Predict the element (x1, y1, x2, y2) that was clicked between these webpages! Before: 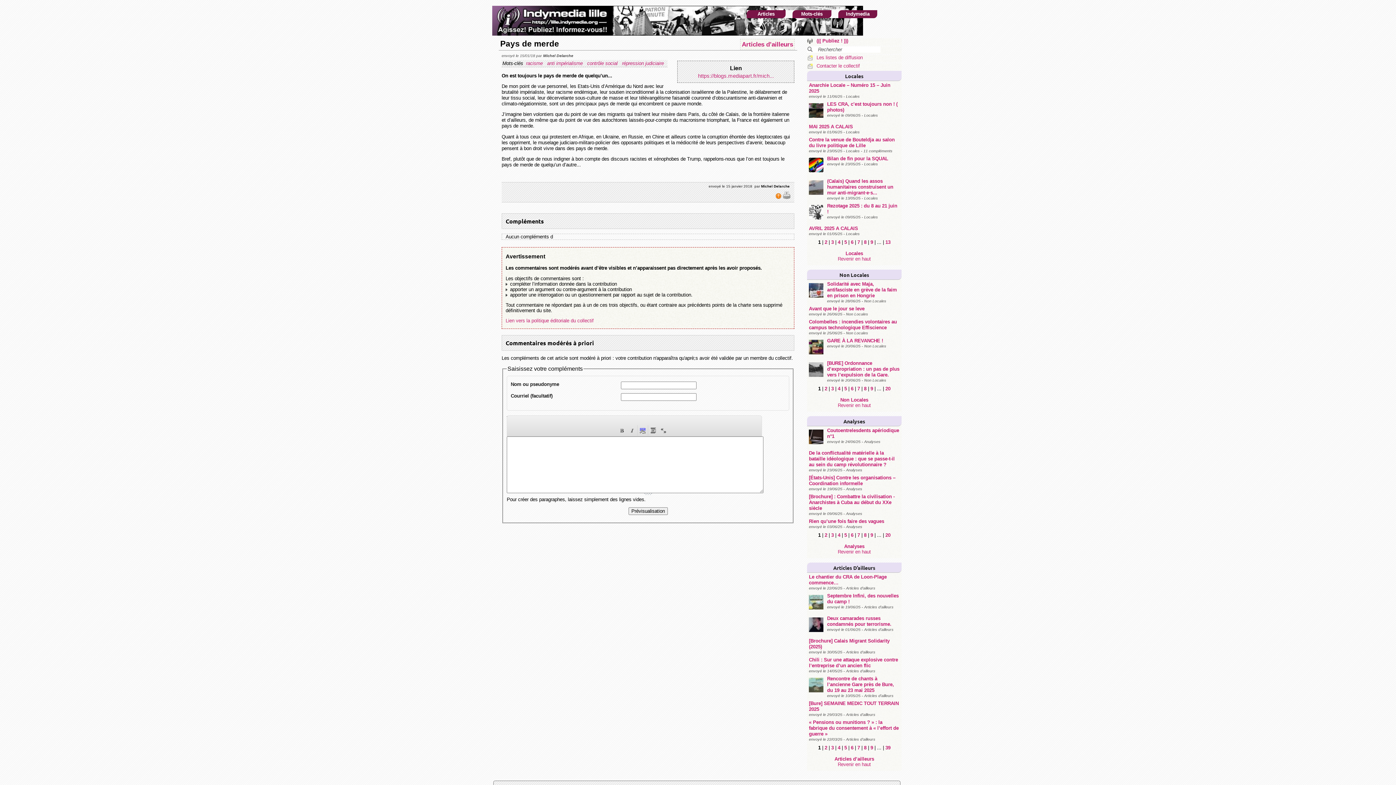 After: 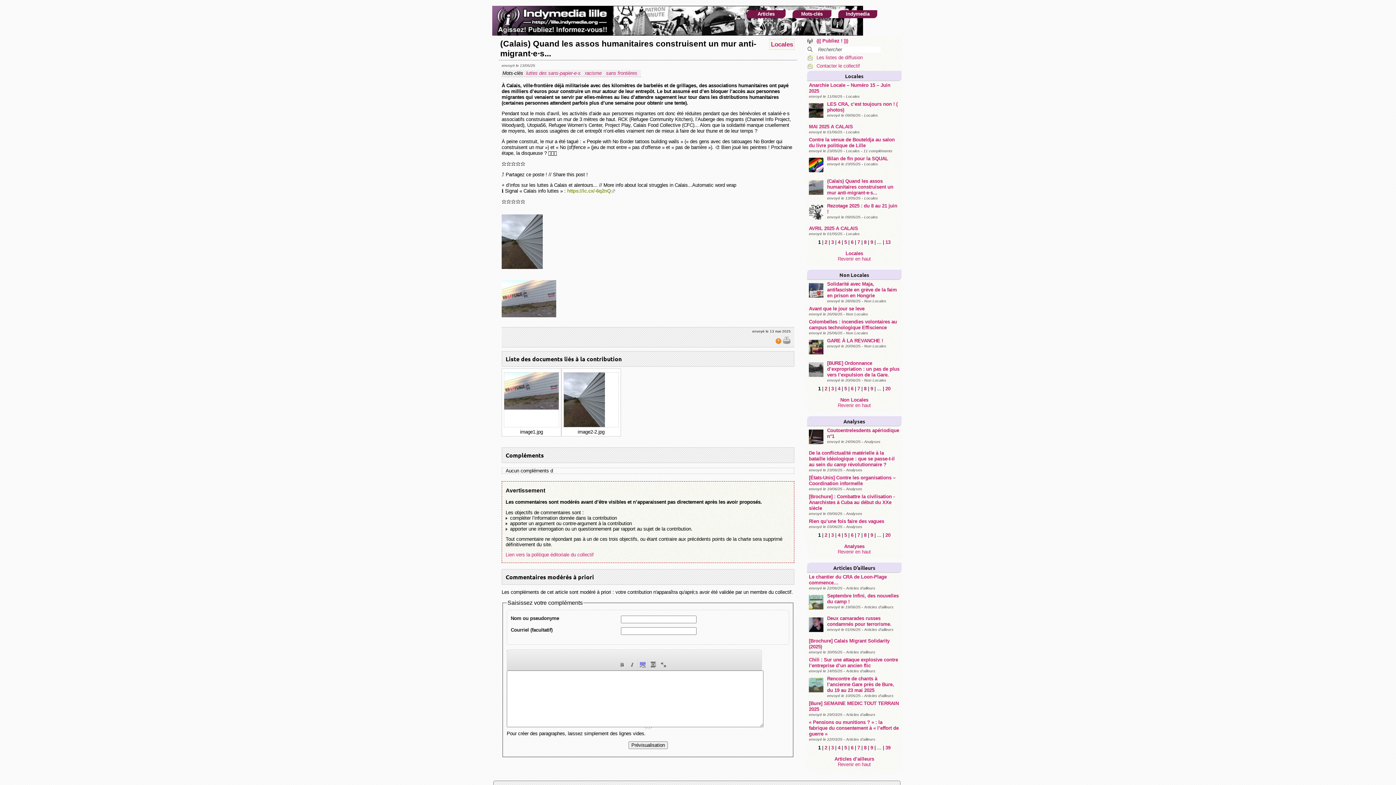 Action: label: (Calais) Quand les assos humanitaires construisent un mur anti-migrant·e·s... bbox: (827, 178, 893, 195)